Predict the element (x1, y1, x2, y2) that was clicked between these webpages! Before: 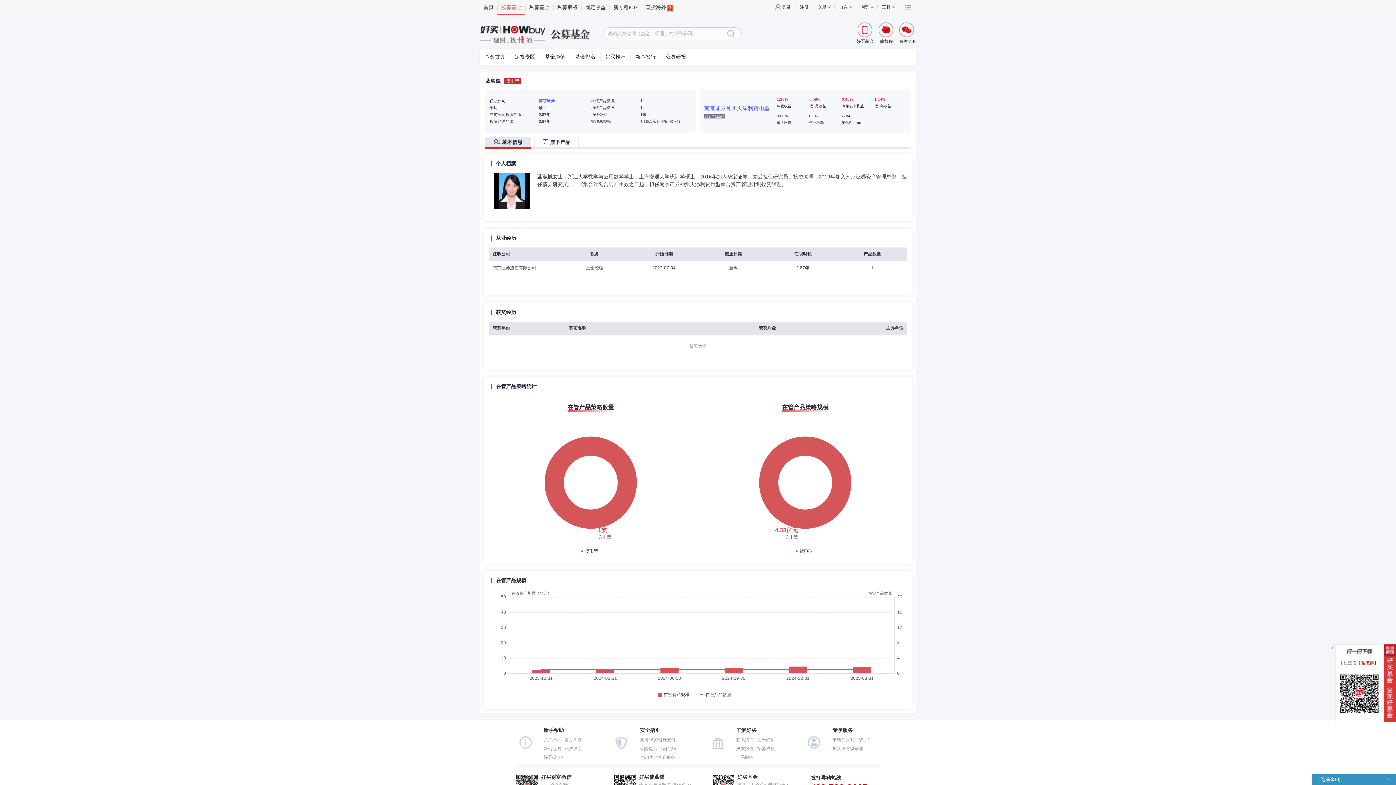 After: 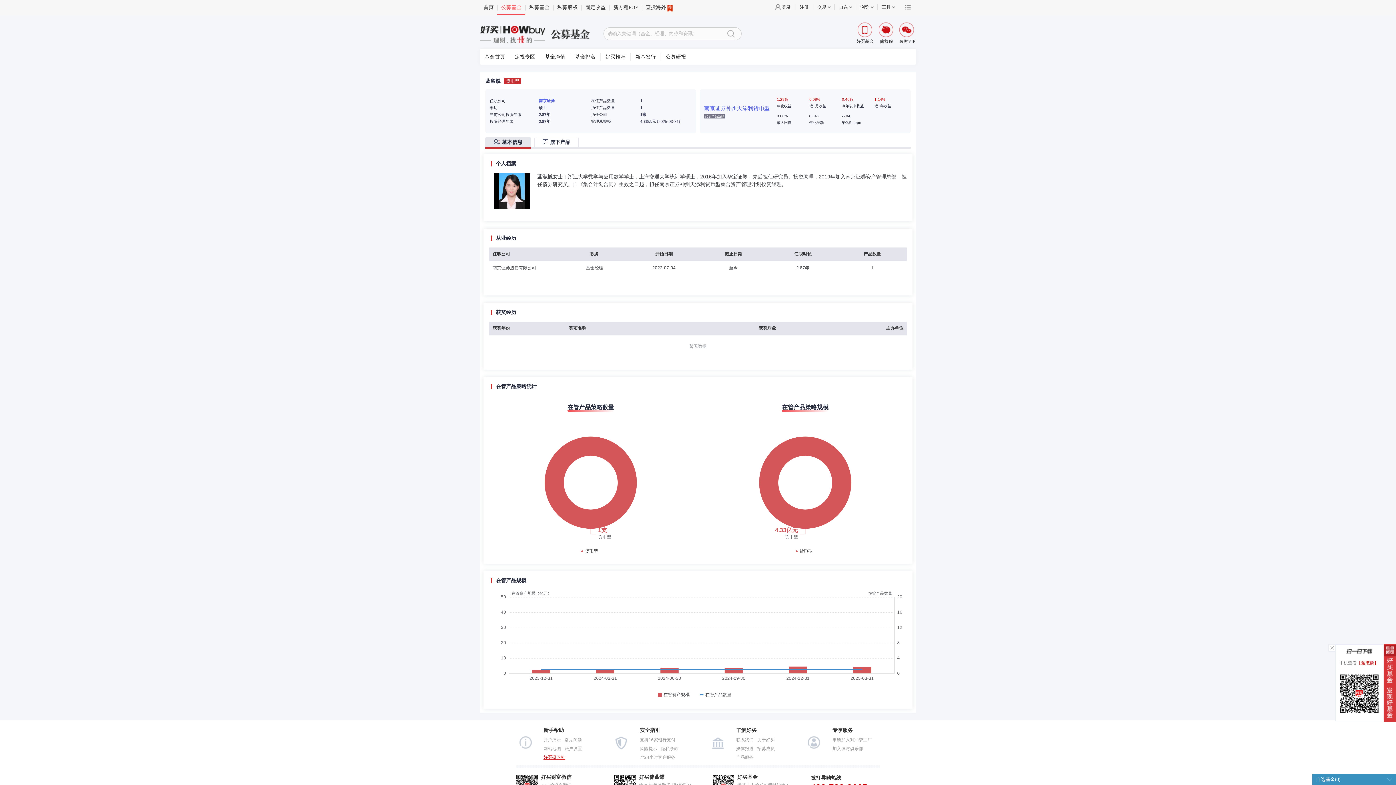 Action: label: 好买研习社 bbox: (543, 755, 565, 760)